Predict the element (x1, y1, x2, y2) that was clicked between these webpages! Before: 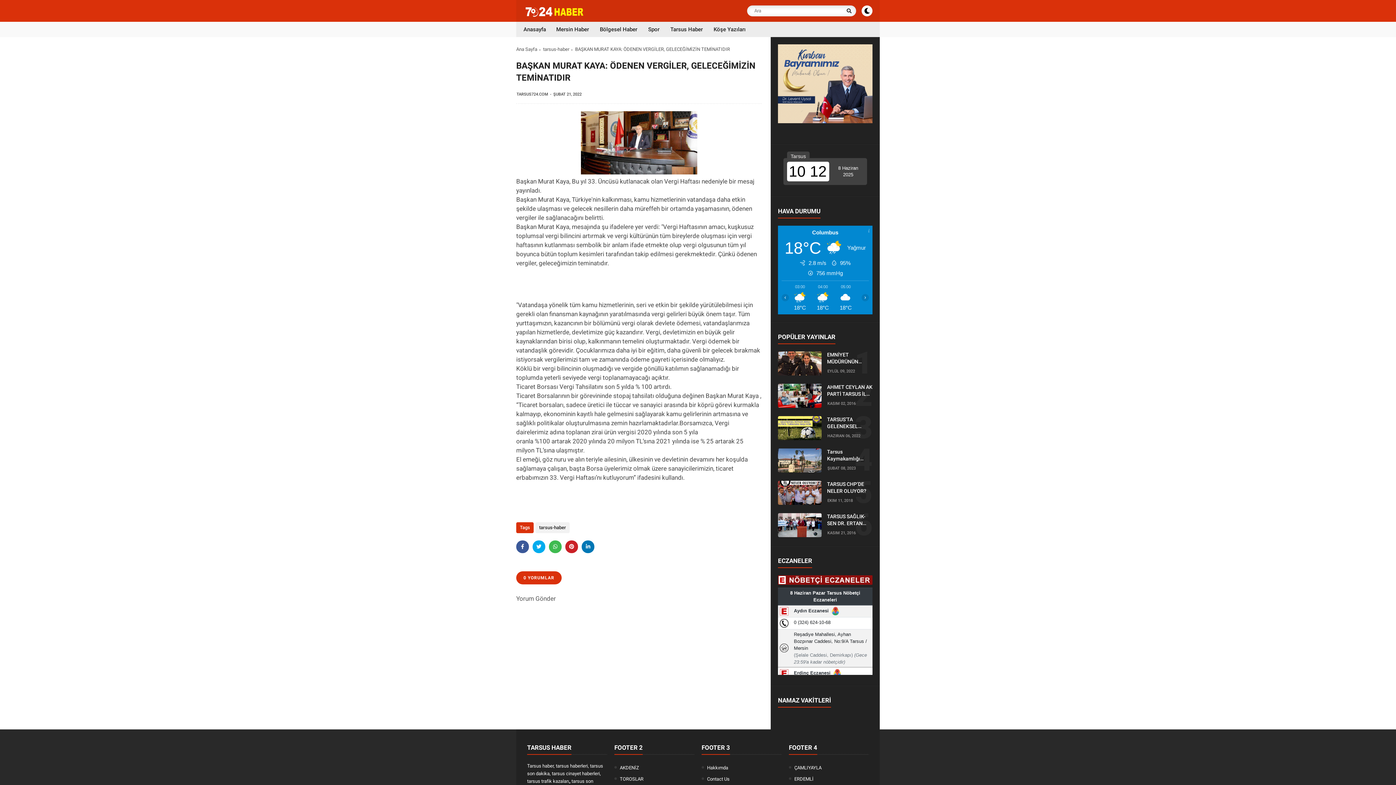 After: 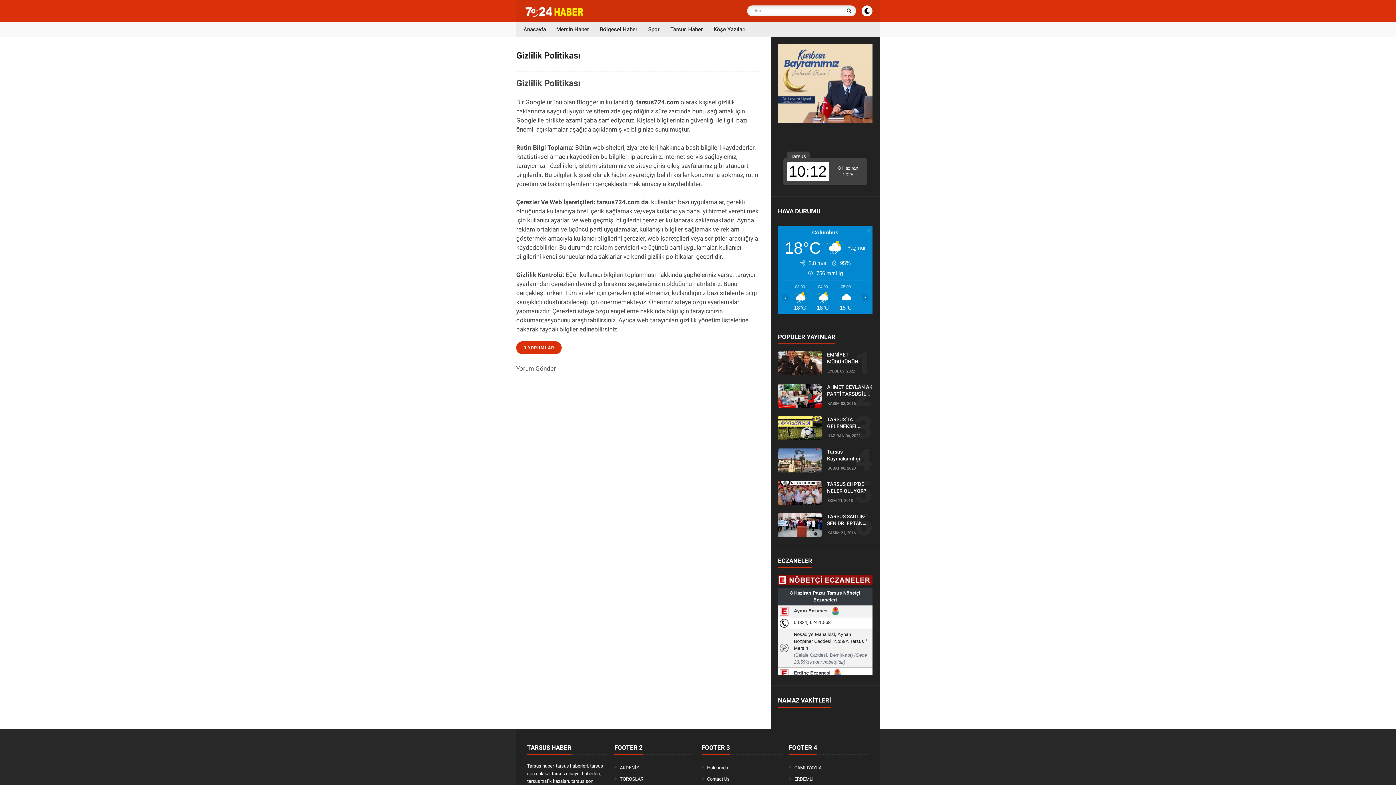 Action: label: Hakkımda bbox: (707, 765, 728, 770)